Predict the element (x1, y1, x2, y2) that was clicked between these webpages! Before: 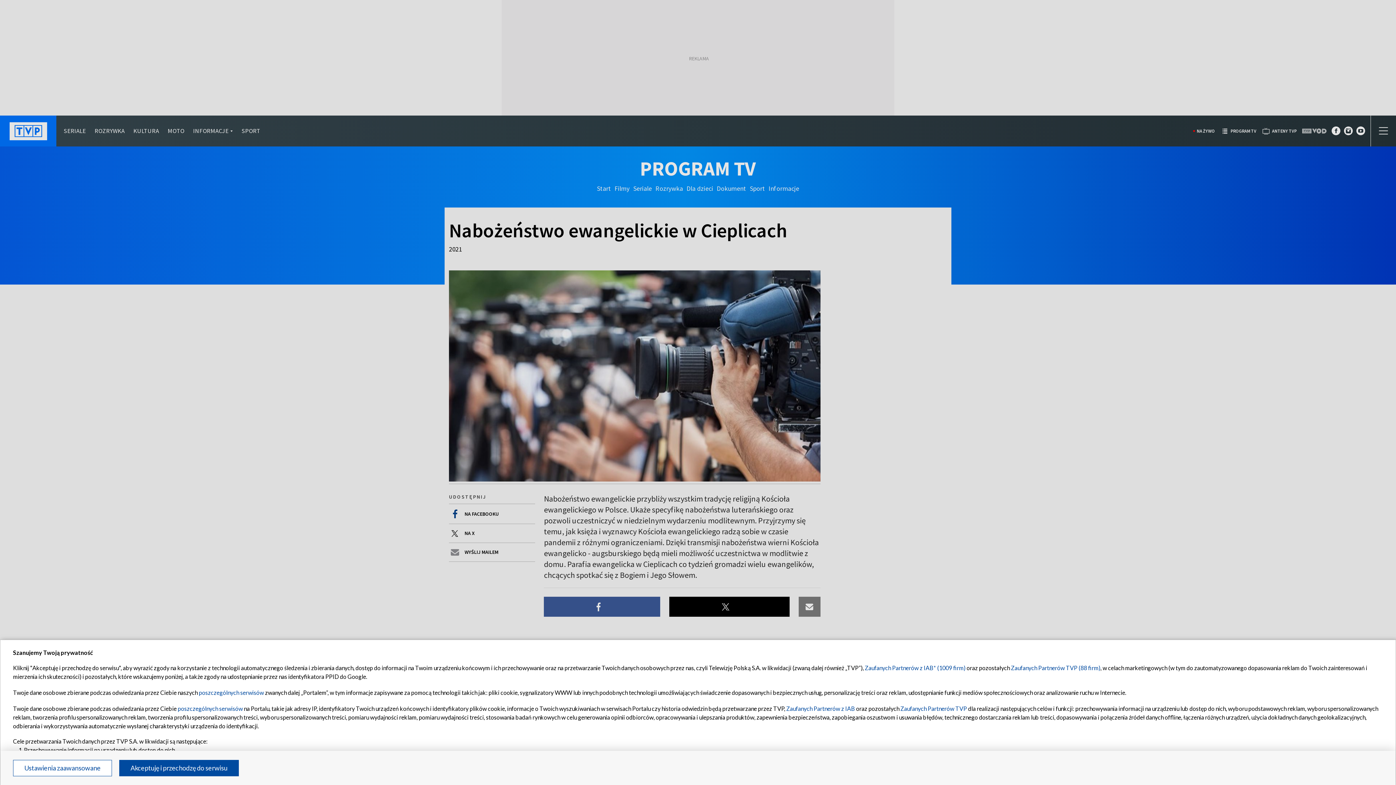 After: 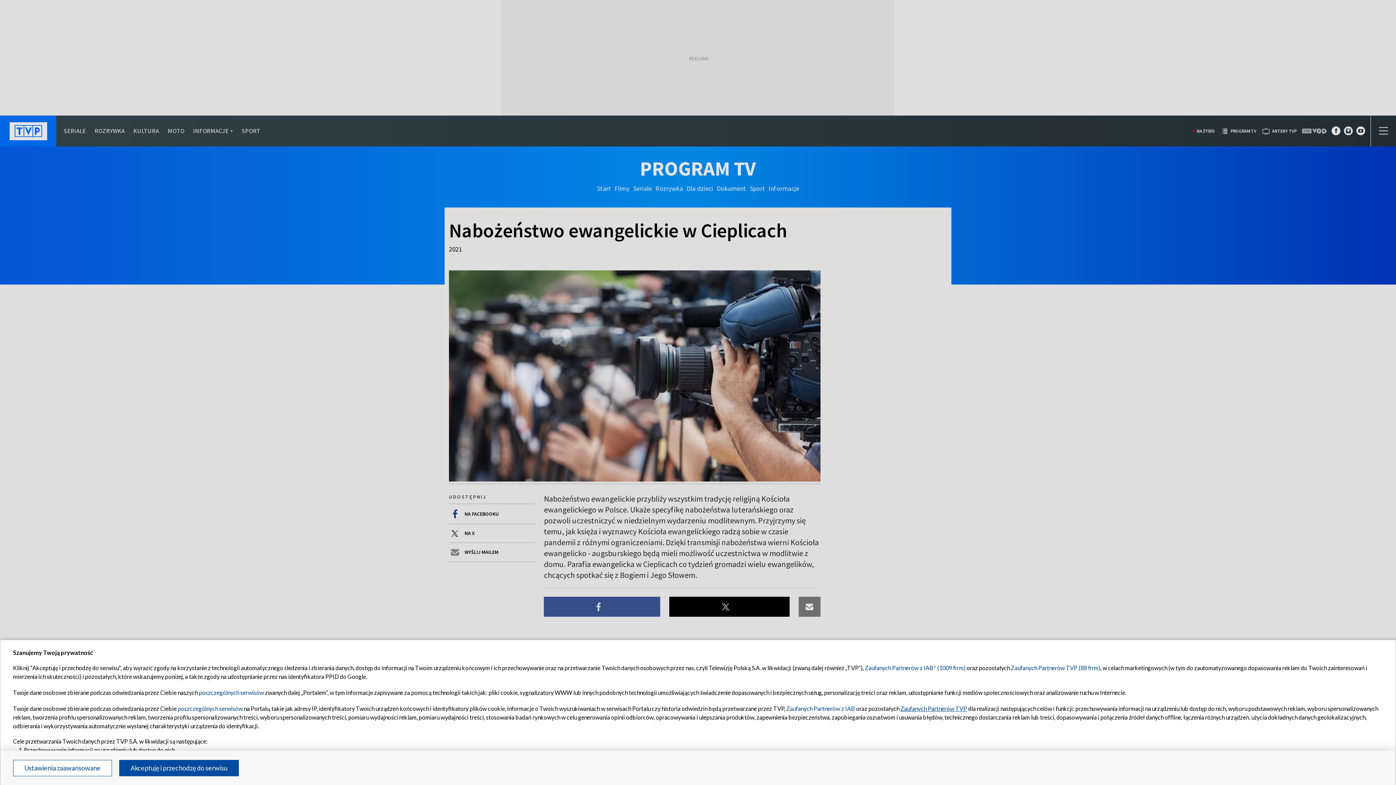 Action: label: Zaufanych Partnerów TVP bbox: (900, 705, 967, 712)